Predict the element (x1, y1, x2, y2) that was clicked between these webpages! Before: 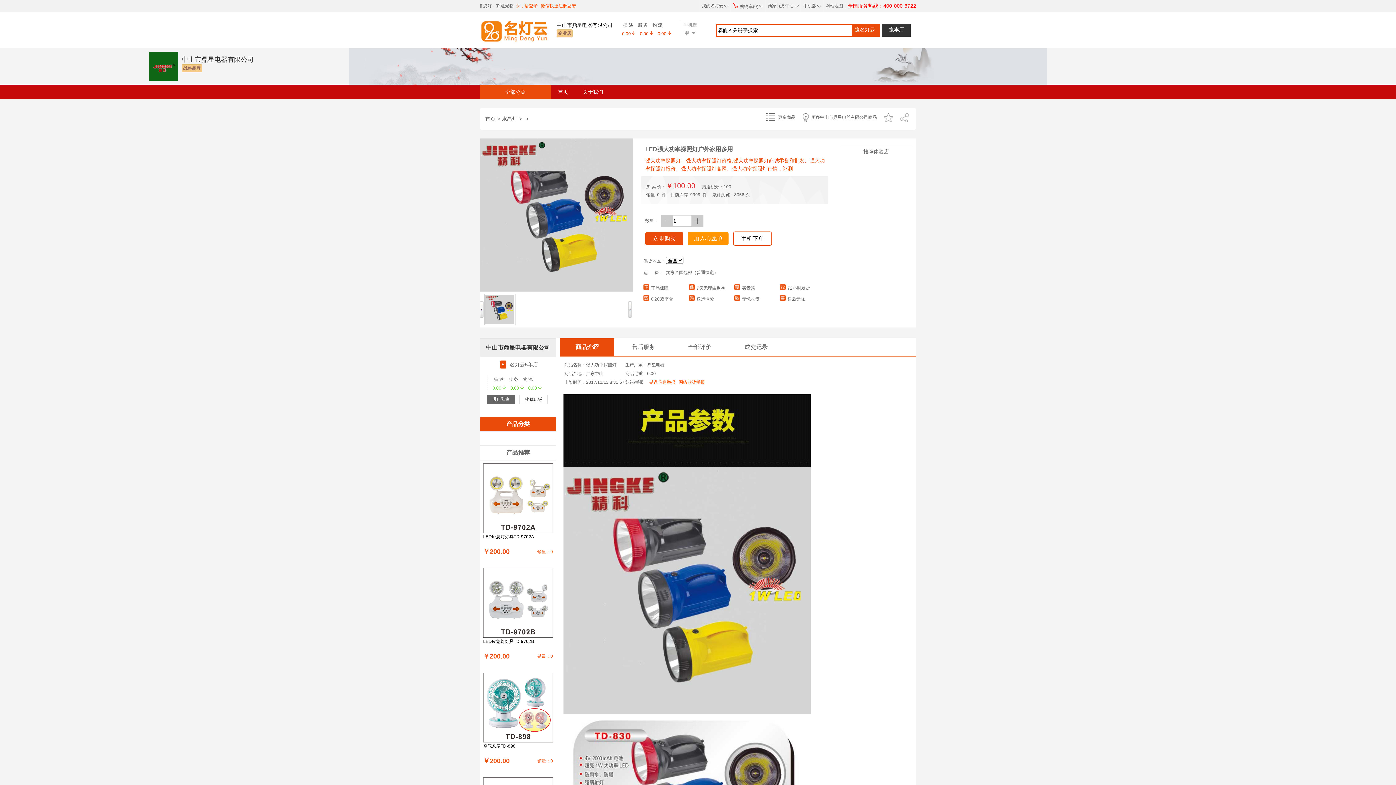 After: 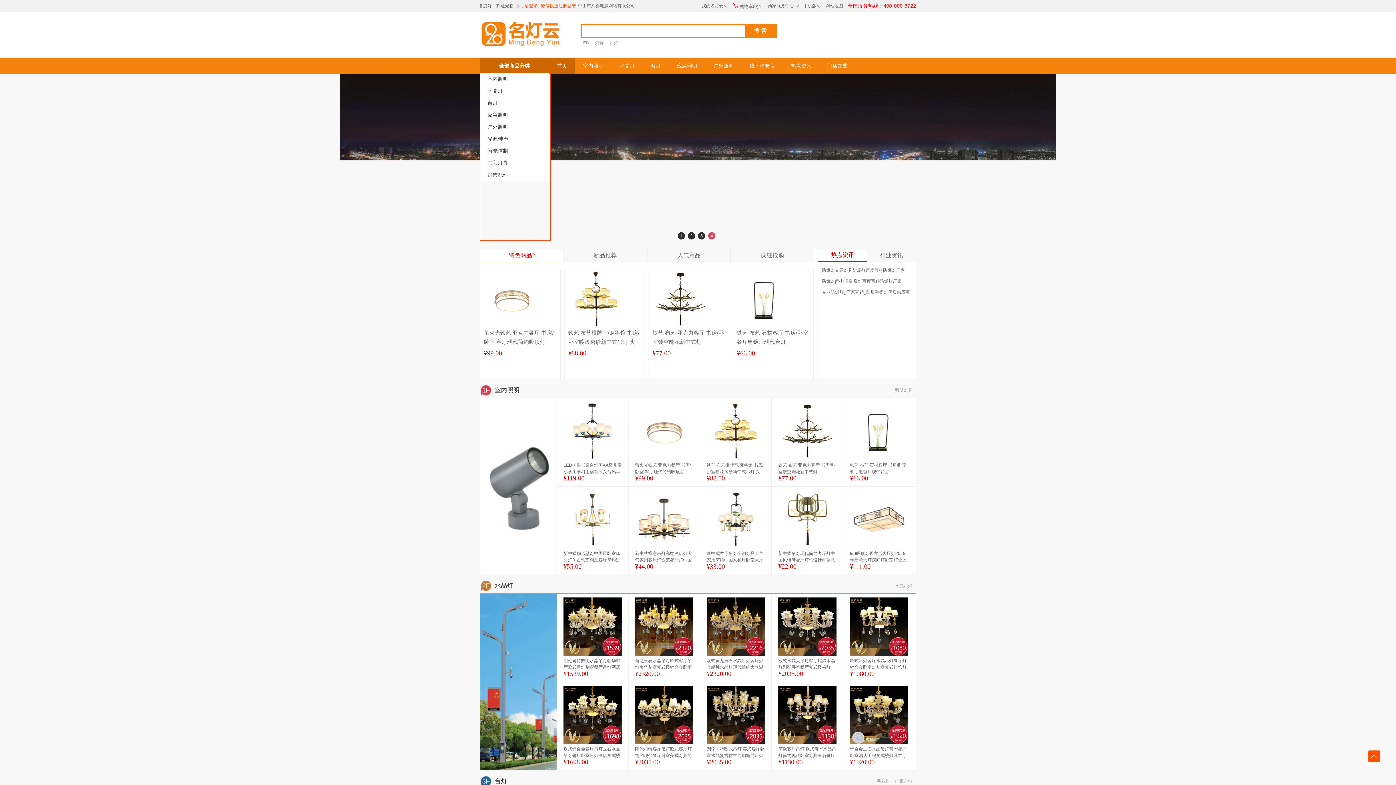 Action: bbox: (483, 116, 497, 121) label: 首页